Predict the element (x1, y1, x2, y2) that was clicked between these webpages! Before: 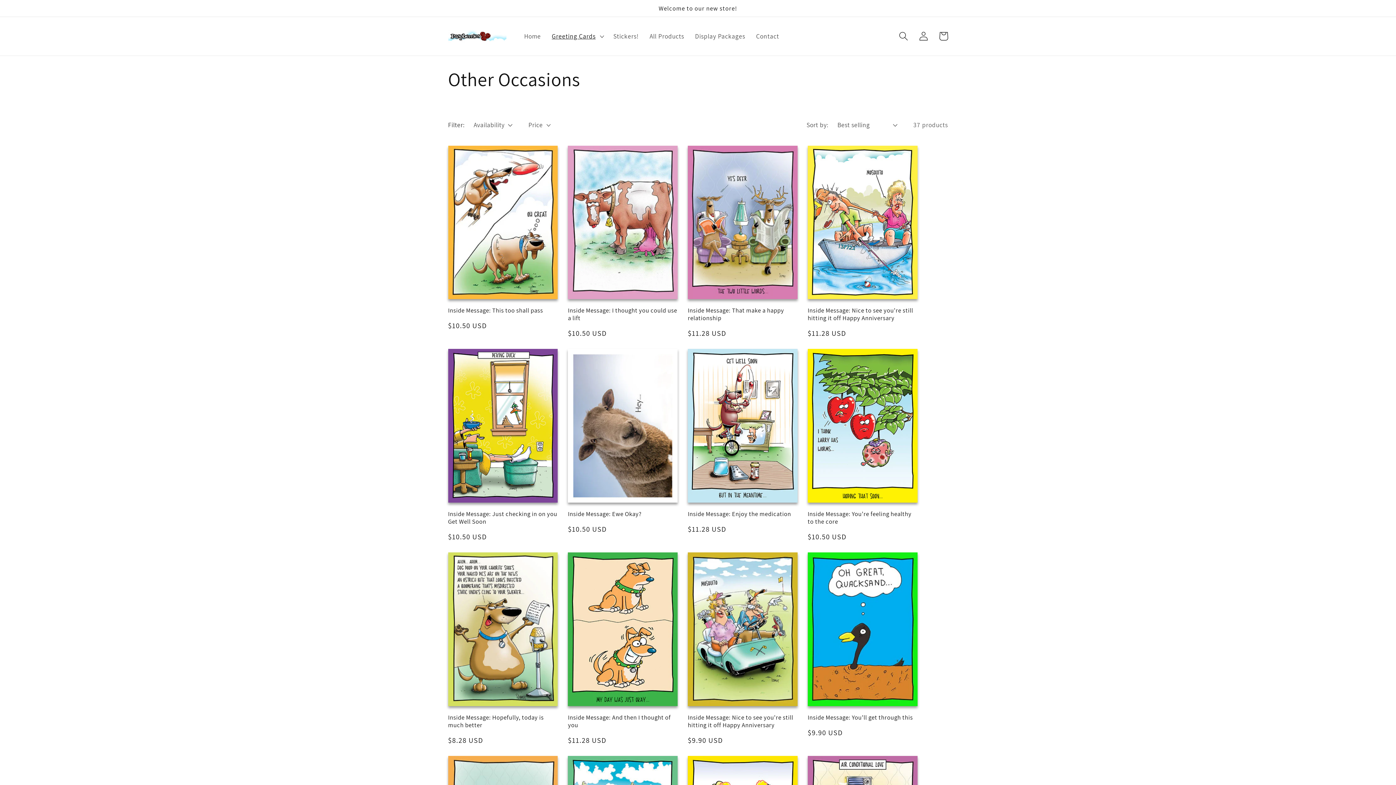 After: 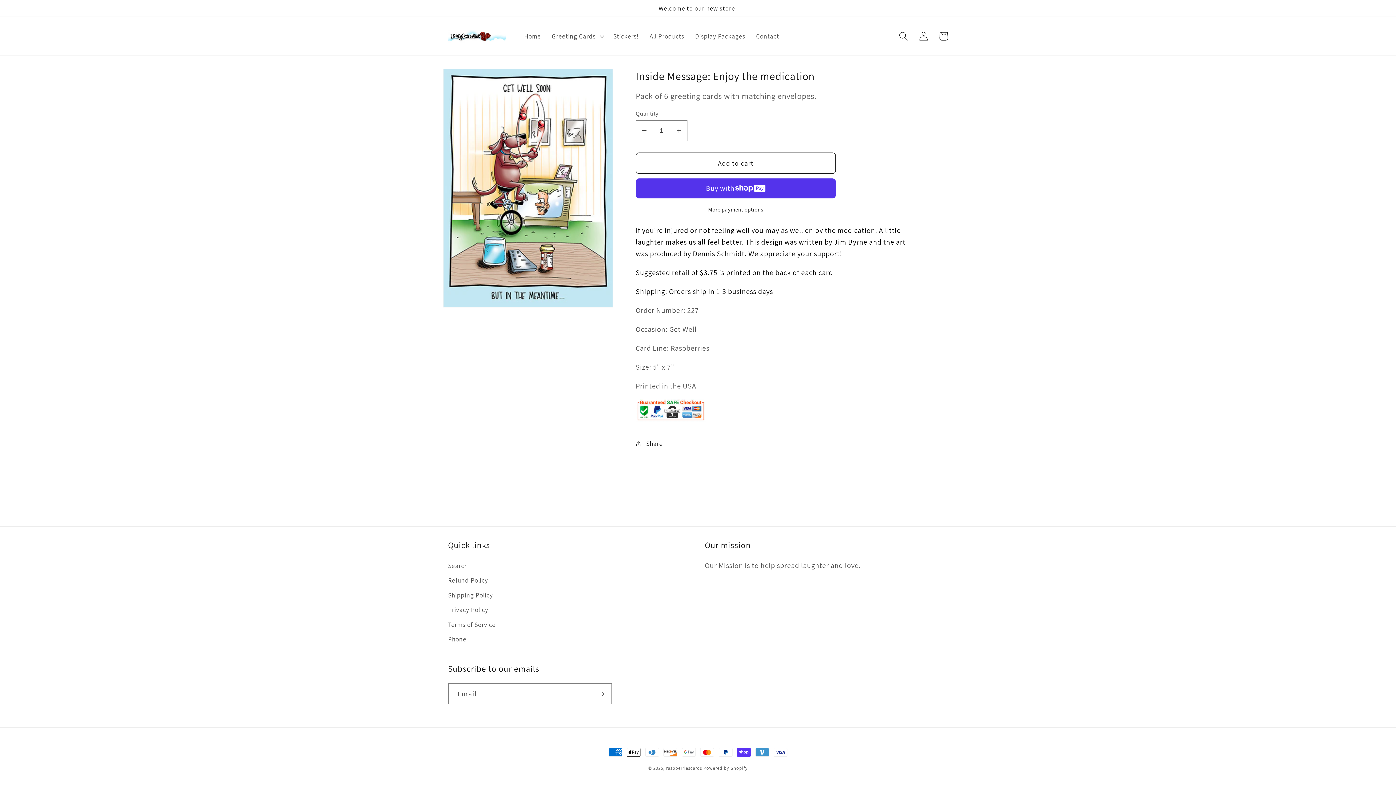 Action: label: Inside Message: Enjoy the medication bbox: (688, 510, 797, 518)